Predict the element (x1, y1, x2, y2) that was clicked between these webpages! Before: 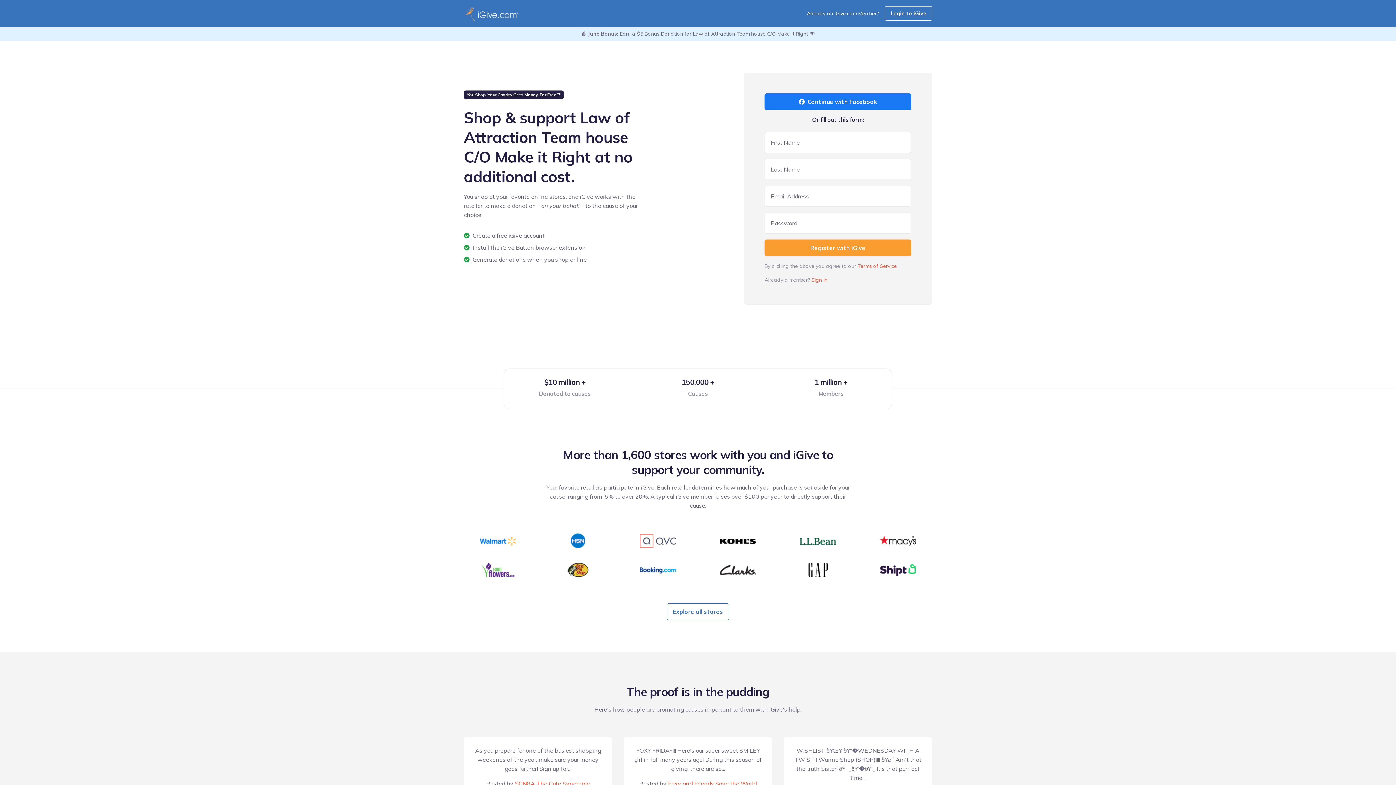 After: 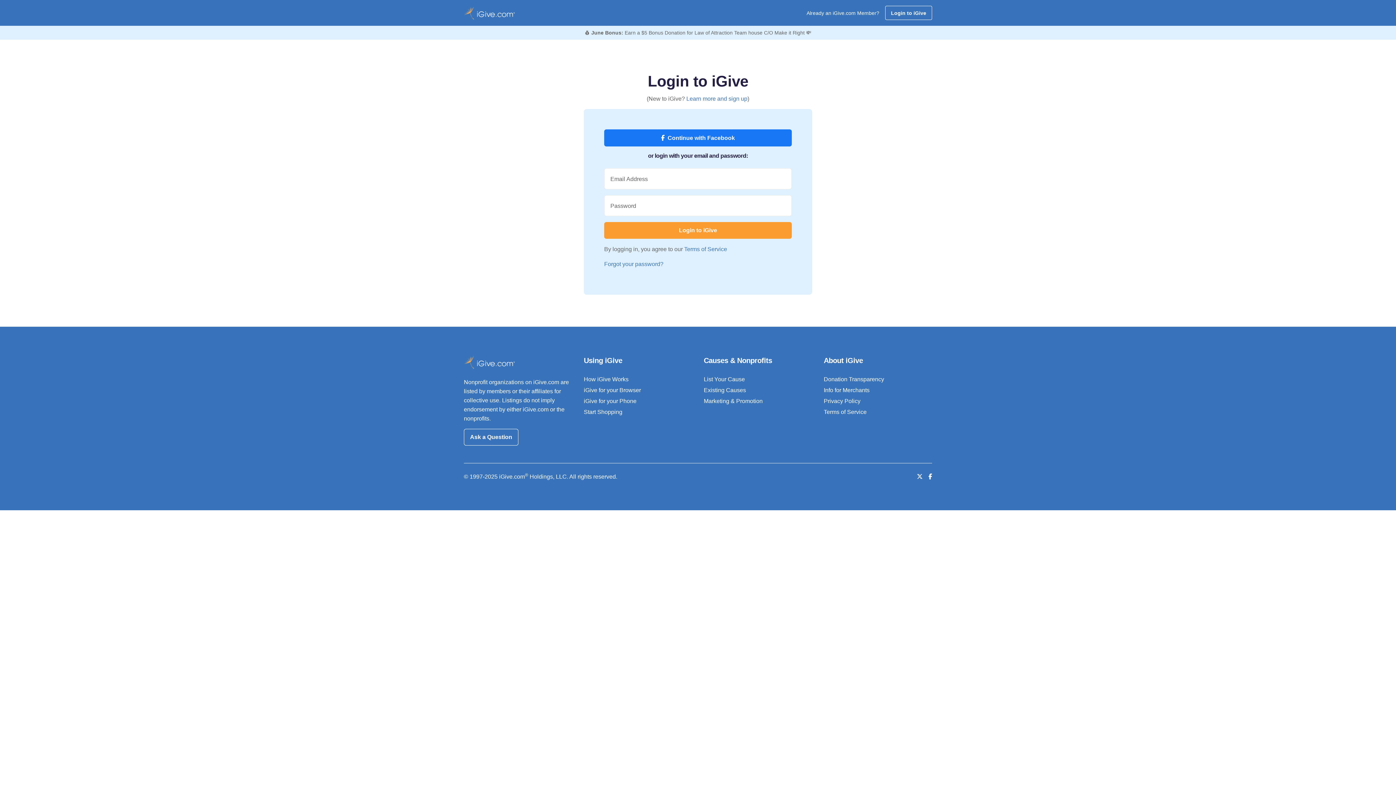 Action: label: Sign in bbox: (811, 276, 827, 283)